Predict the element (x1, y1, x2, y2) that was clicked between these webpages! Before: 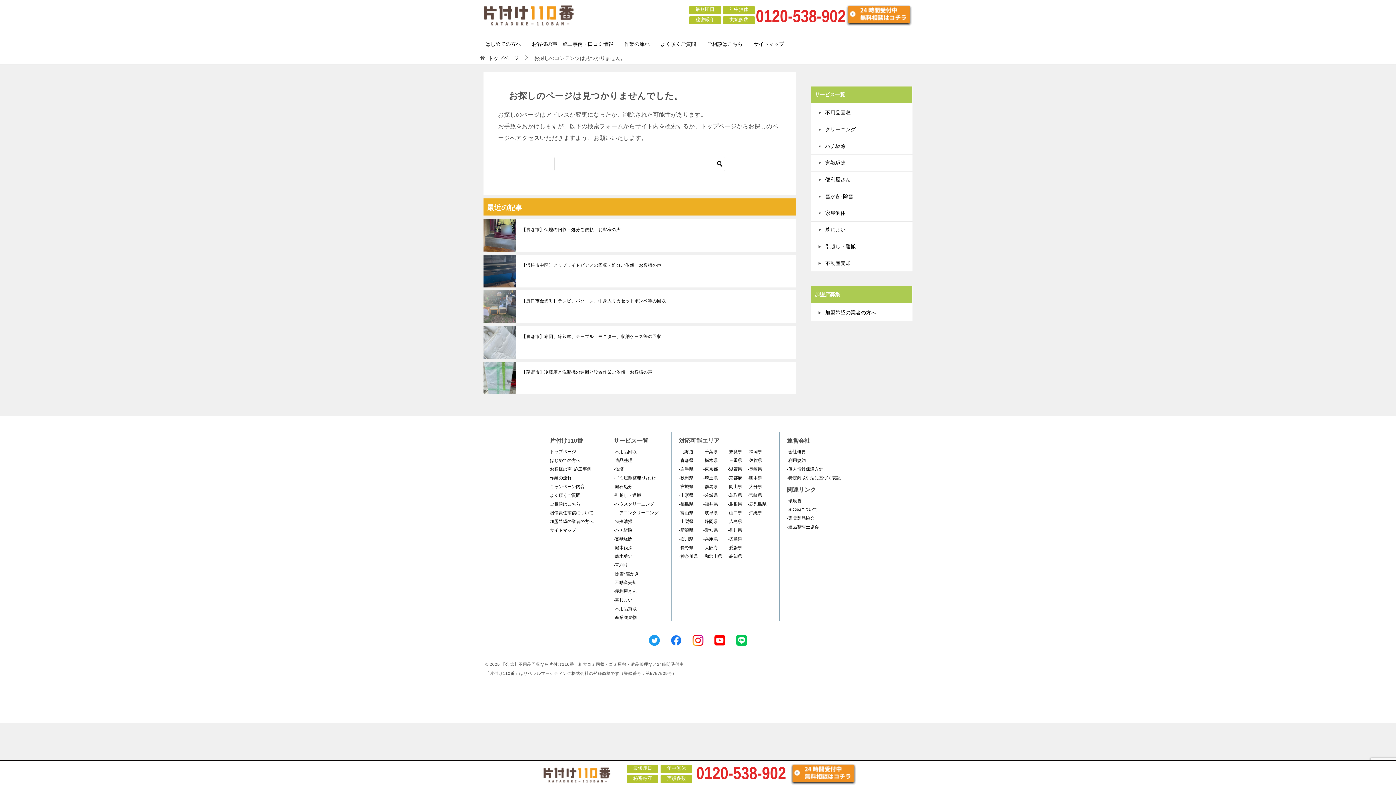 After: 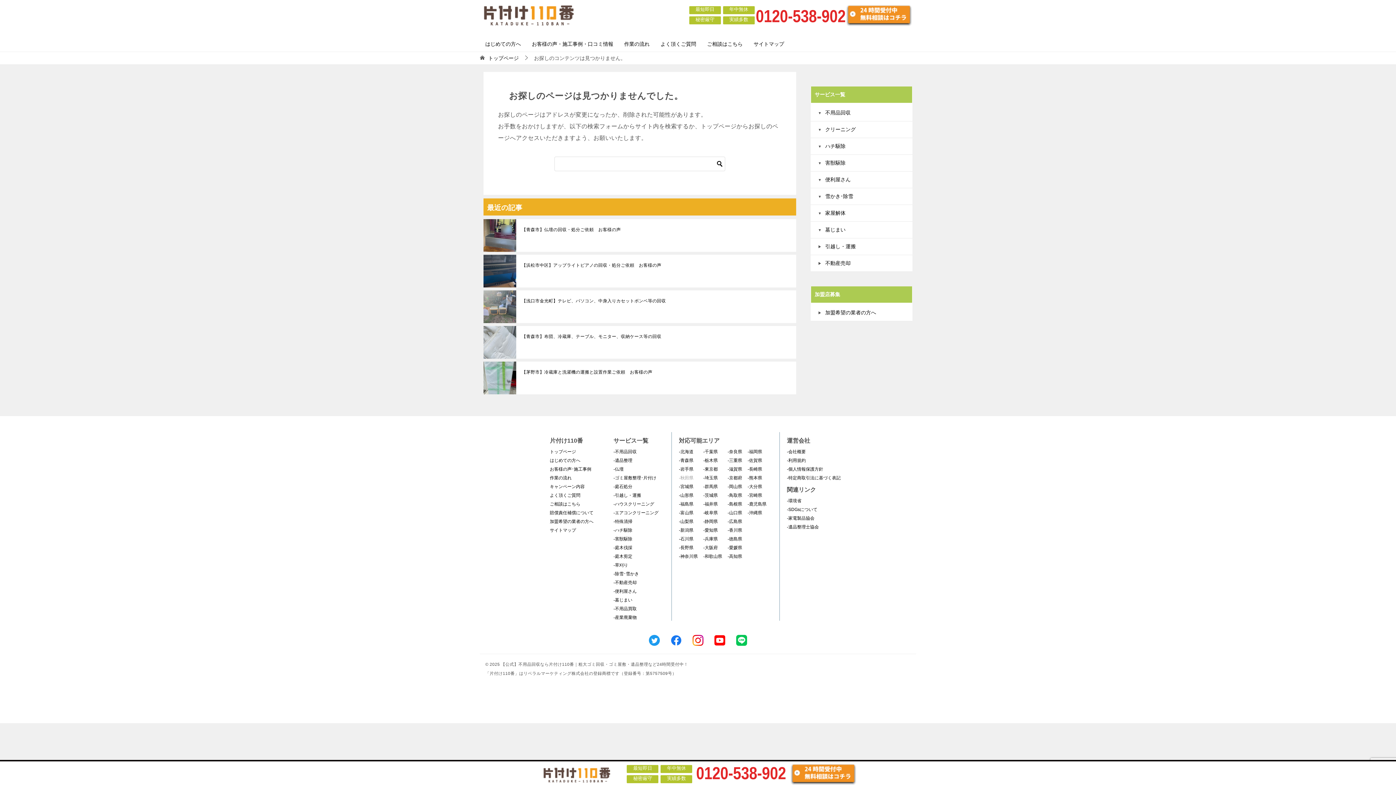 Action: label: -秋田県 bbox: (679, 475, 693, 480)